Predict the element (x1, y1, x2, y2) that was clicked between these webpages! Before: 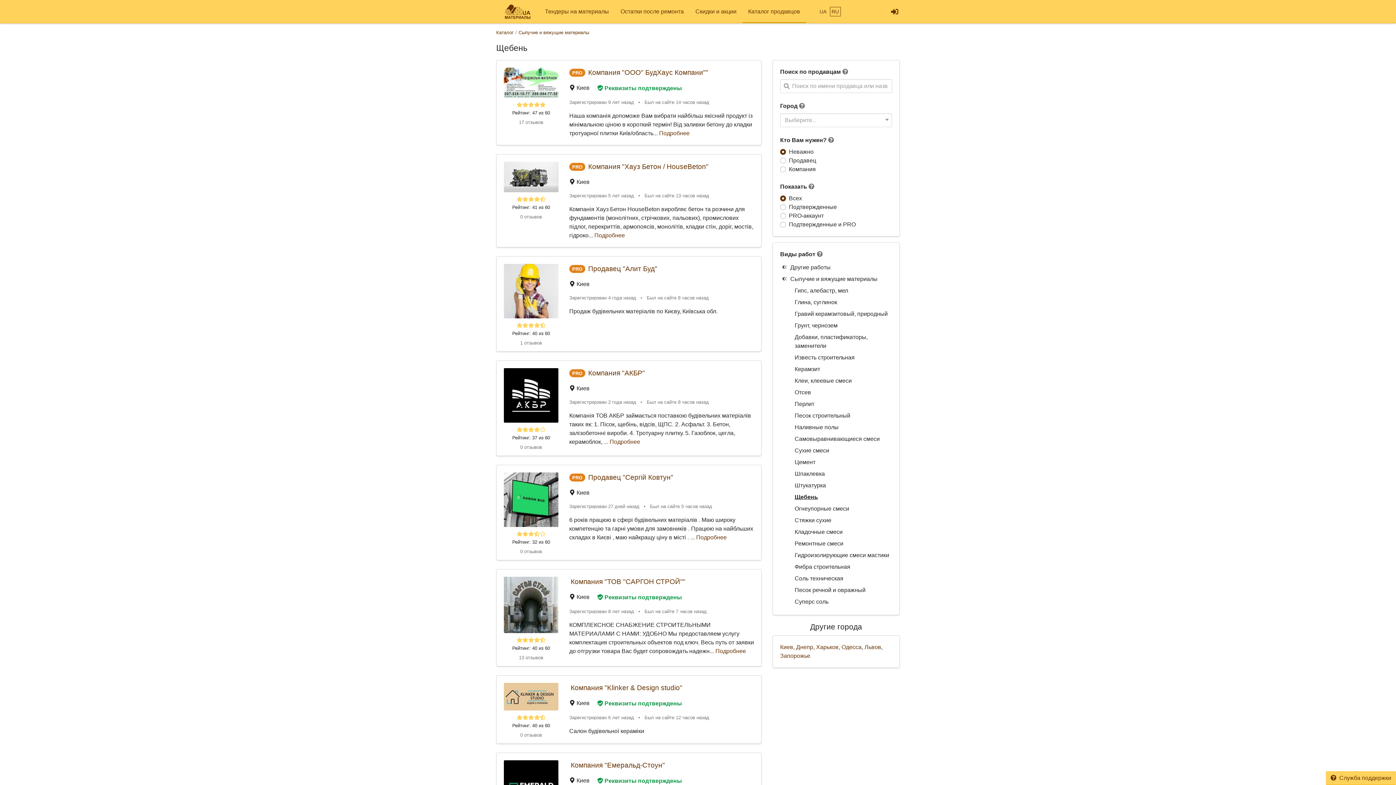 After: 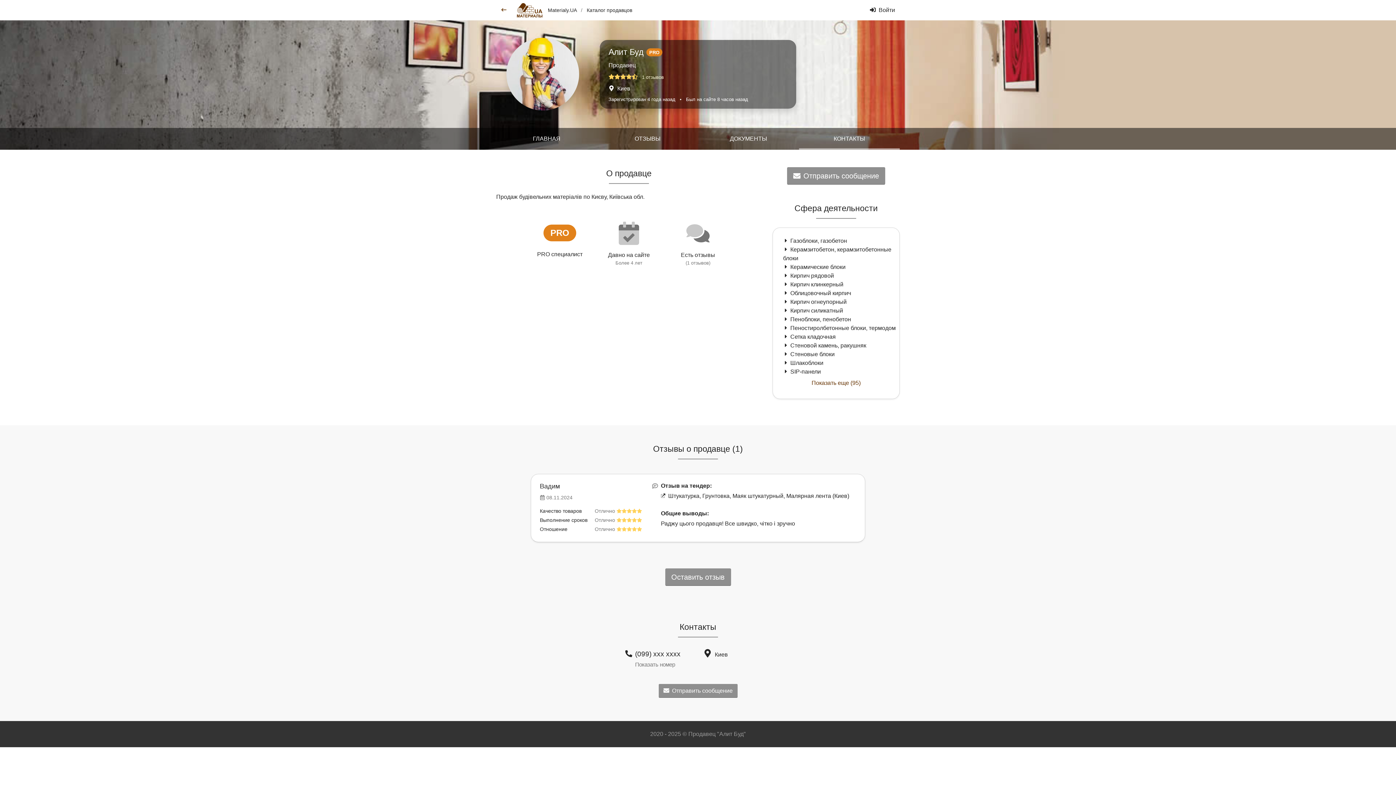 Action: bbox: (520, 340, 542, 345) label: 1 отзывов